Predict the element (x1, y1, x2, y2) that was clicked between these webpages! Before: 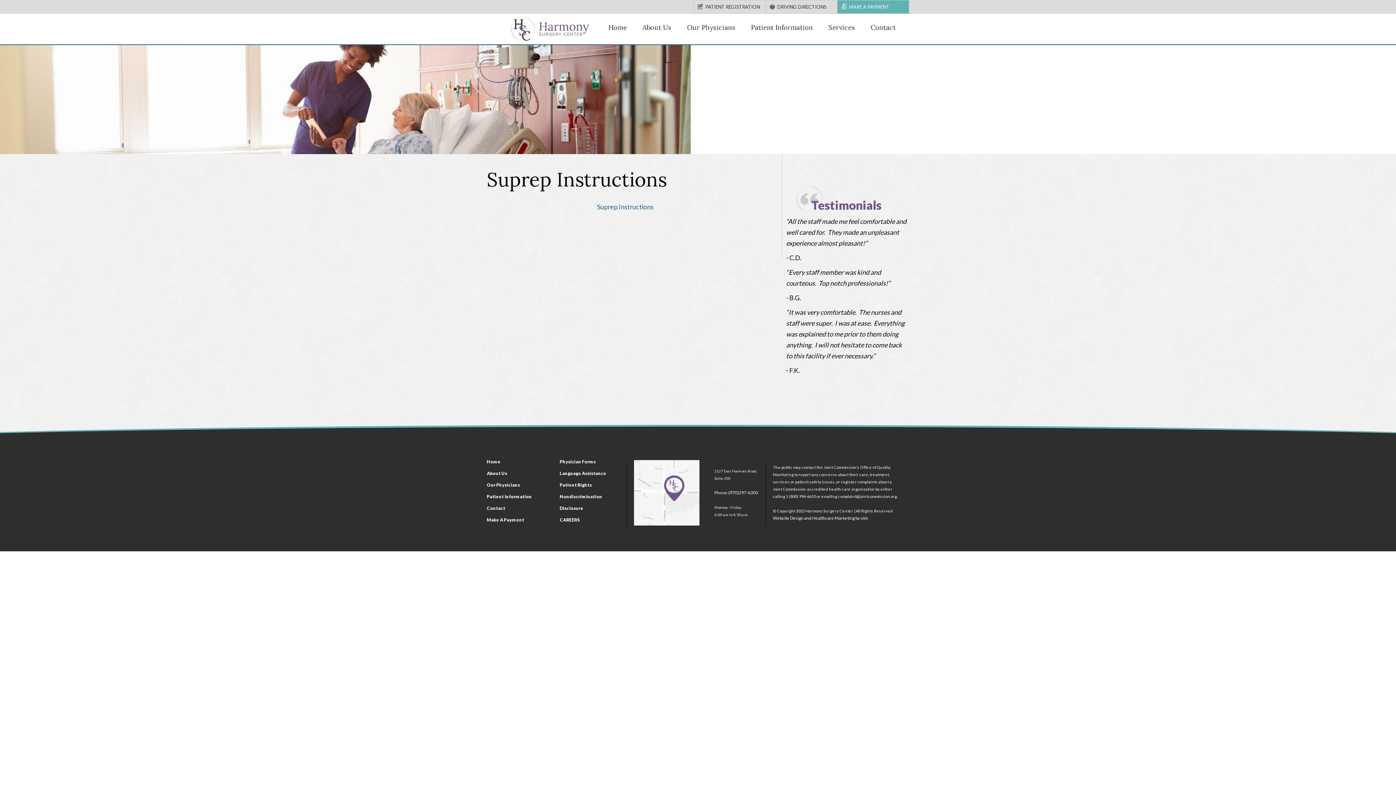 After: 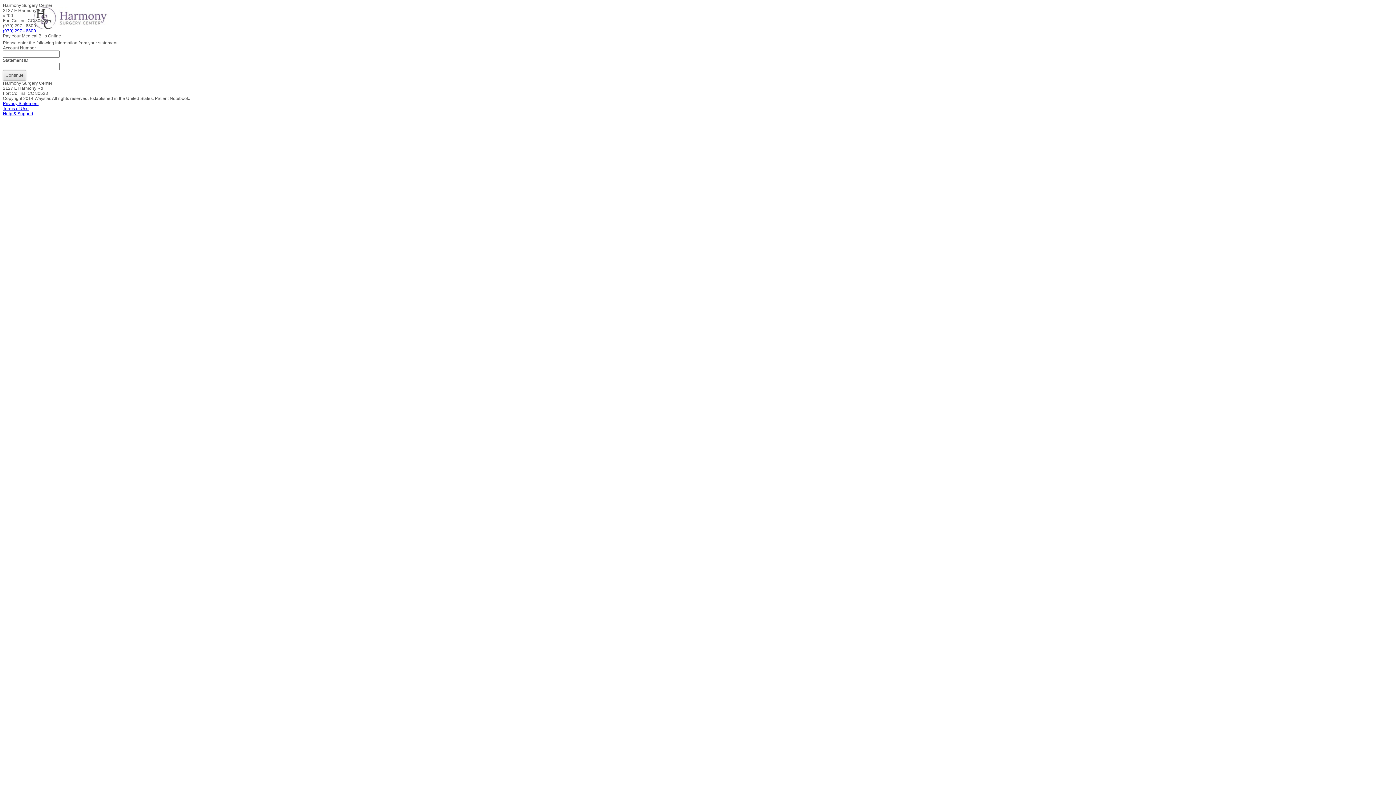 Action: bbox: (486, 517, 524, 522) label: Make A Payment